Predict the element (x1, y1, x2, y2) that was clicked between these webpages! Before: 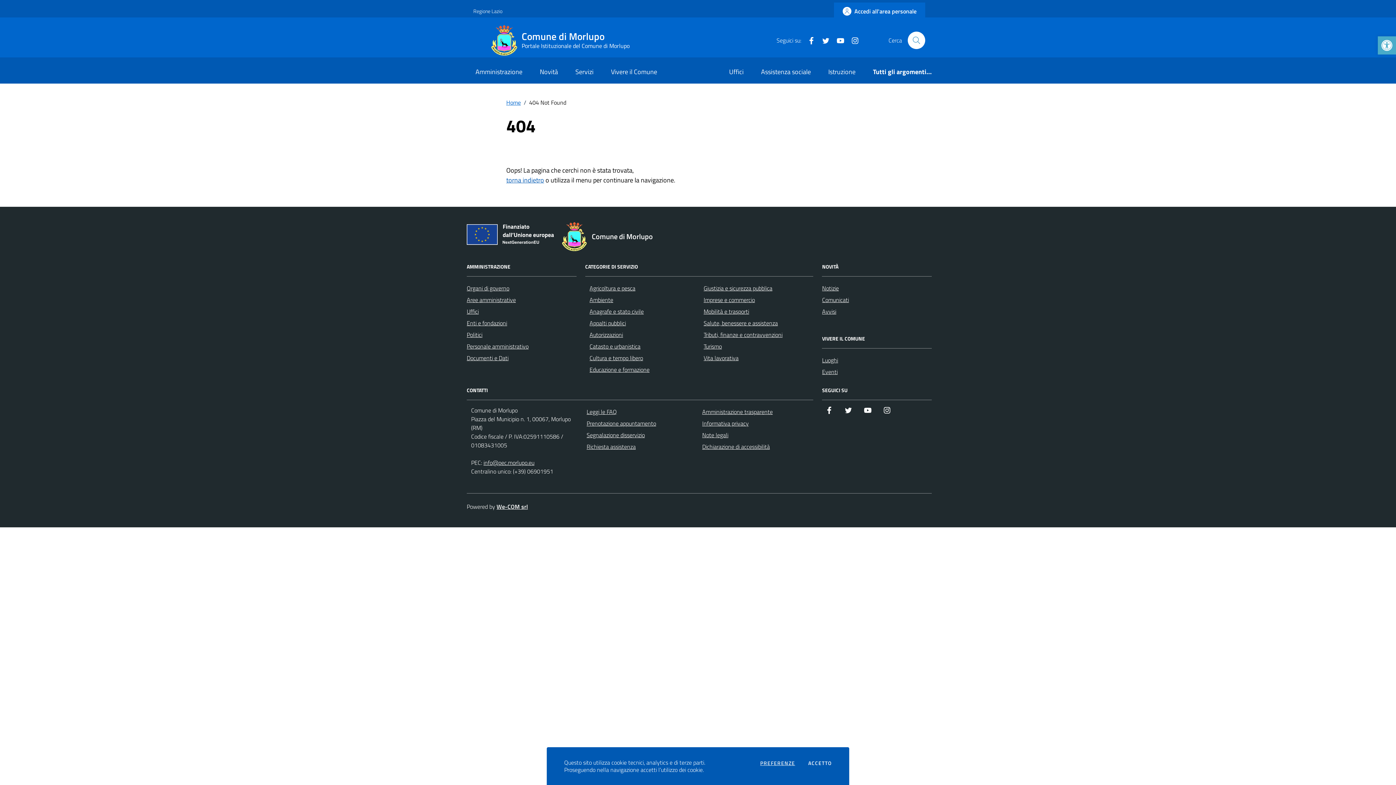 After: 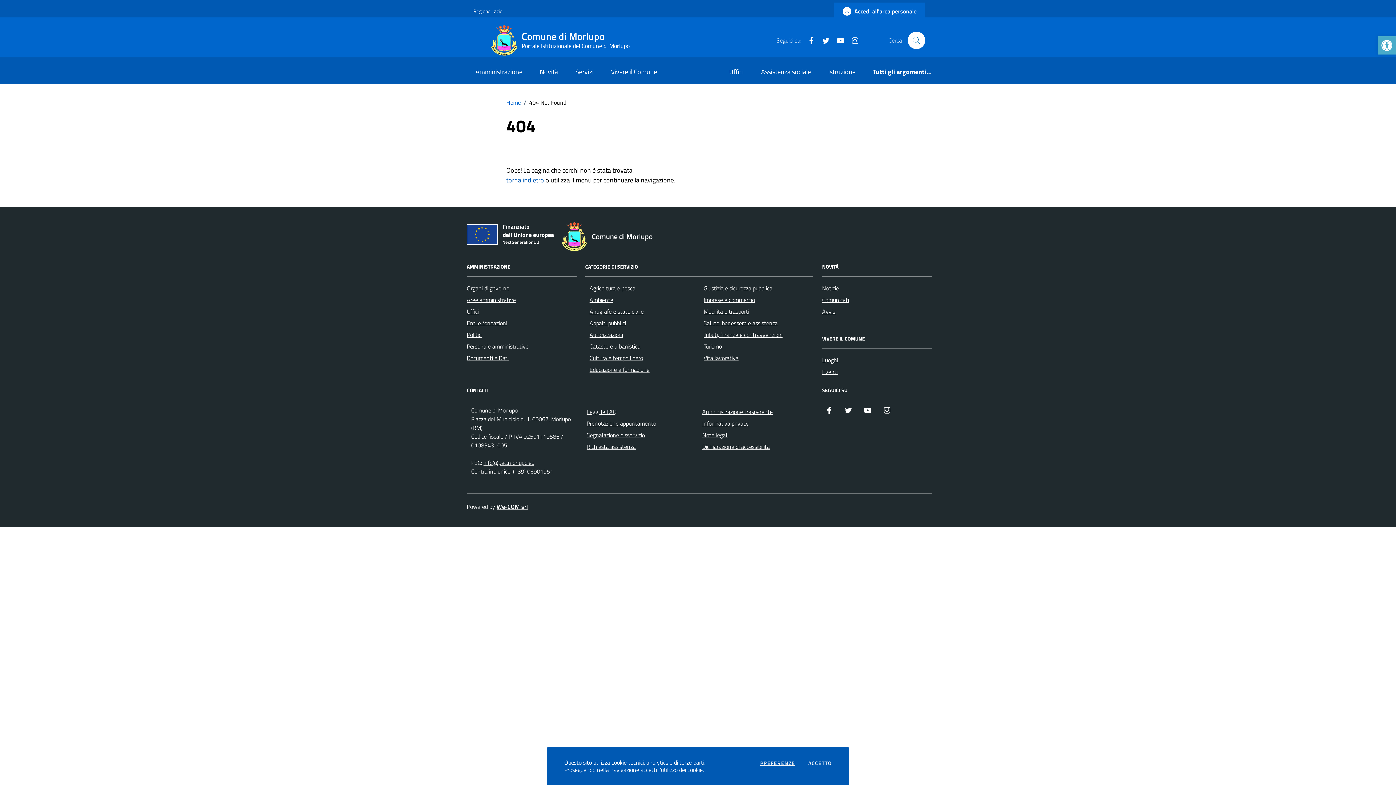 Action: label: Twitter bbox: (841, 403, 856, 417)